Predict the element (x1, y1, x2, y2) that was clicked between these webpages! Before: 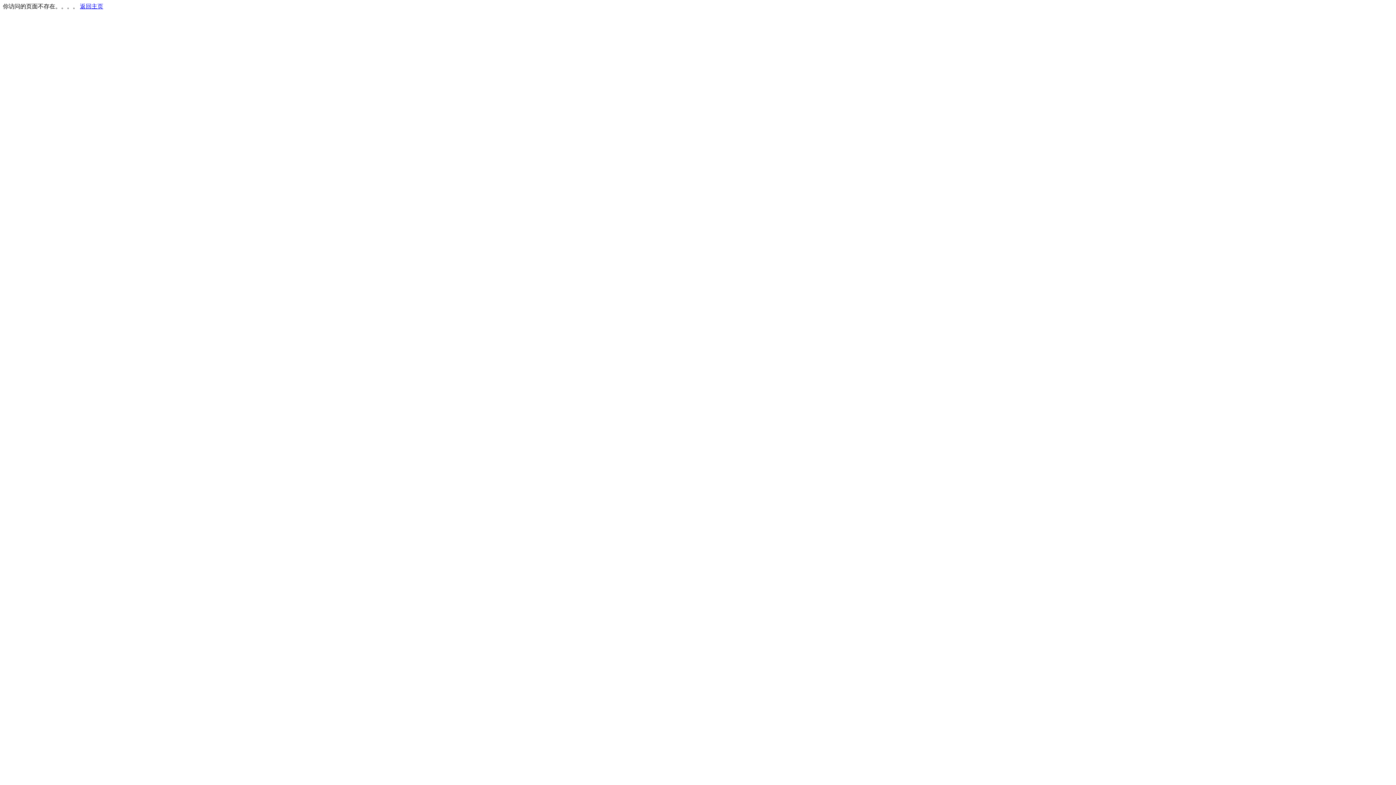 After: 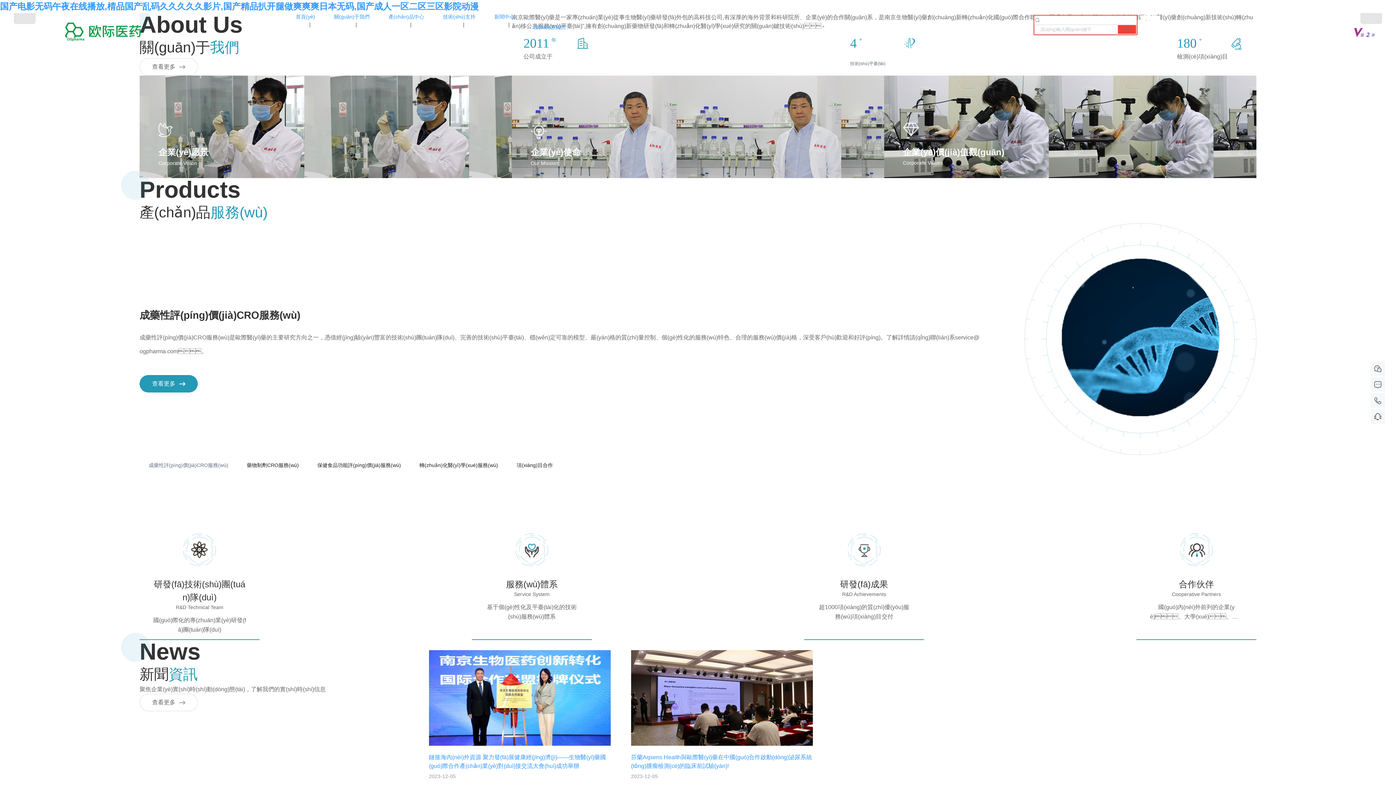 Action: label: 返回主页 bbox: (80, 3, 103, 9)